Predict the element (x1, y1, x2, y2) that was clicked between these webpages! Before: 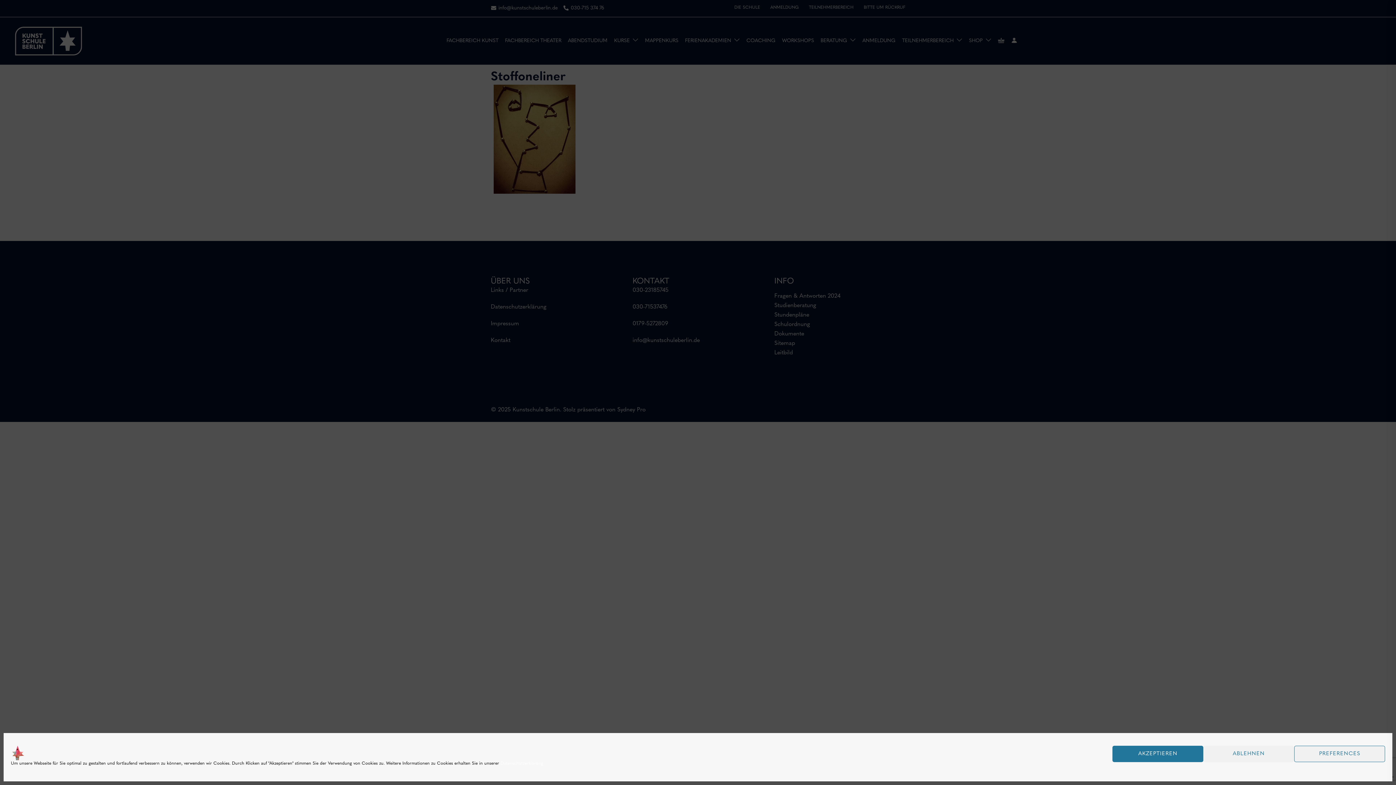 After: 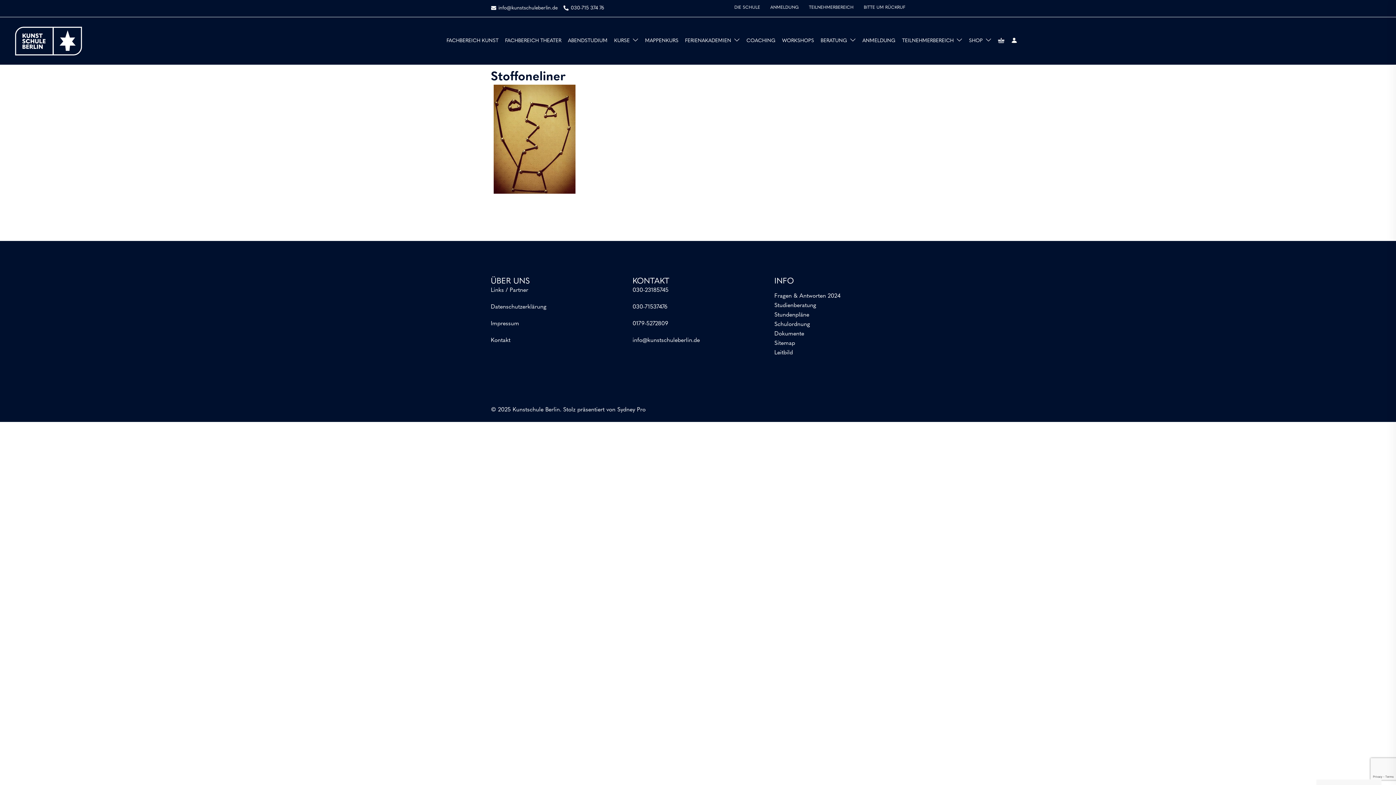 Action: bbox: (1112, 746, 1203, 762) label: AKZEPTIEREN